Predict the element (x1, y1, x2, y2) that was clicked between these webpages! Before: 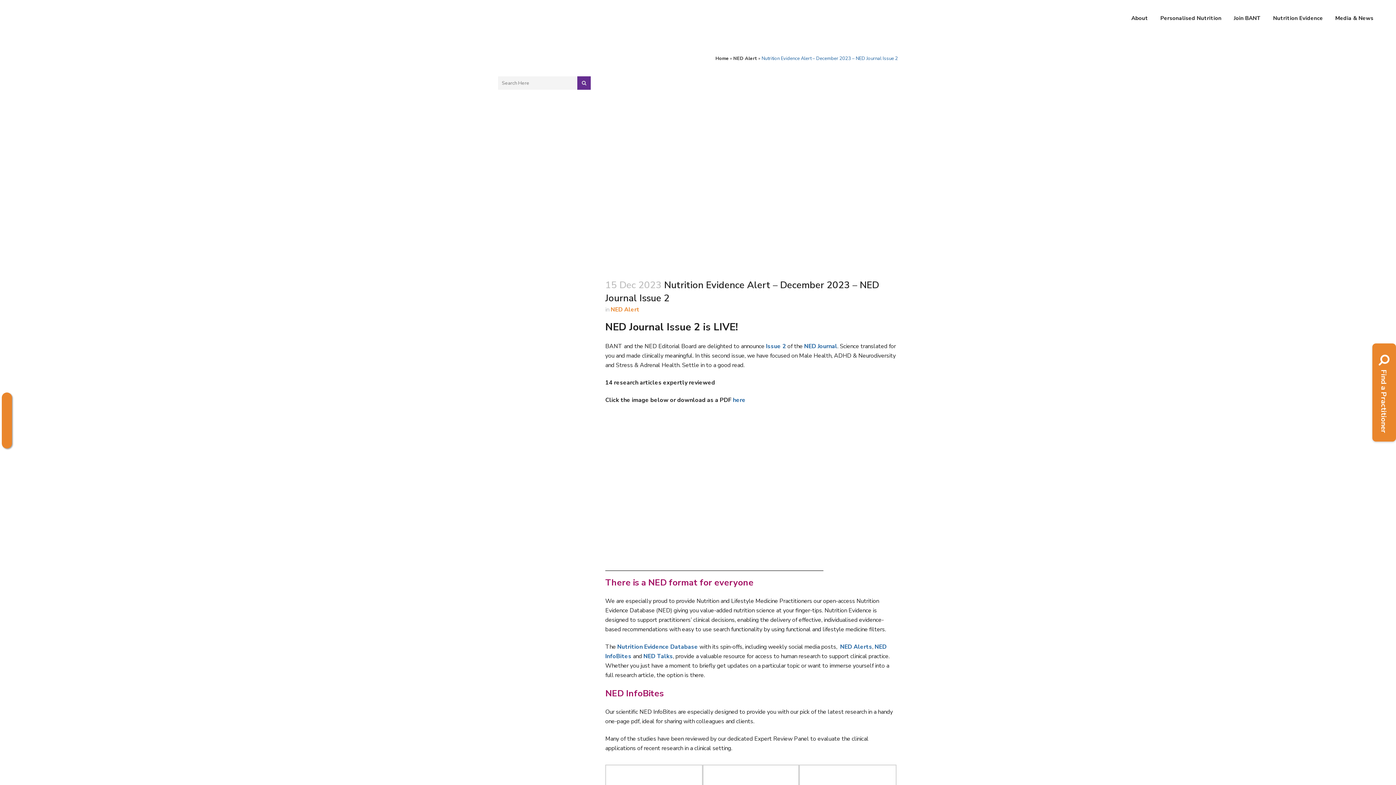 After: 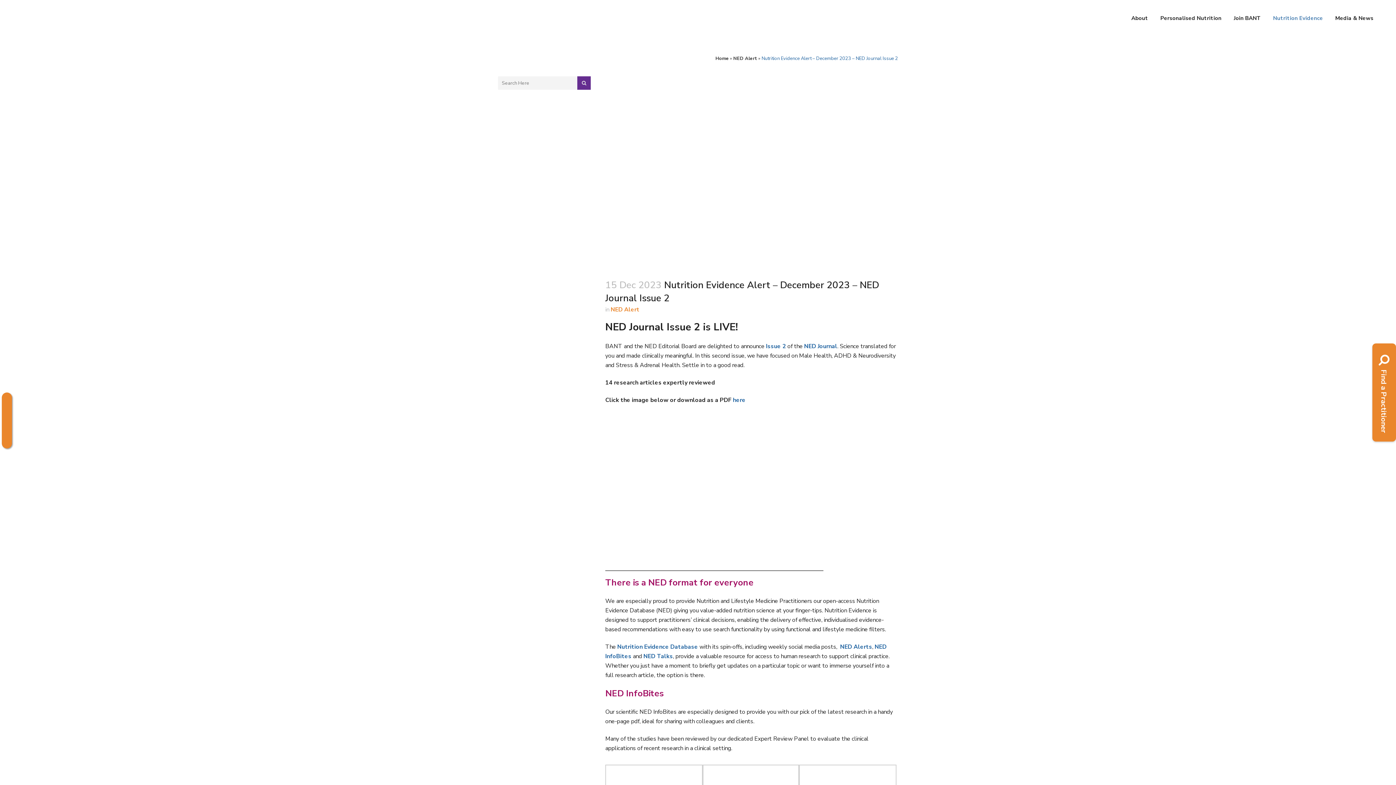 Action: bbox: (1267, 0, 1329, 36) label: Nutrition Evidence